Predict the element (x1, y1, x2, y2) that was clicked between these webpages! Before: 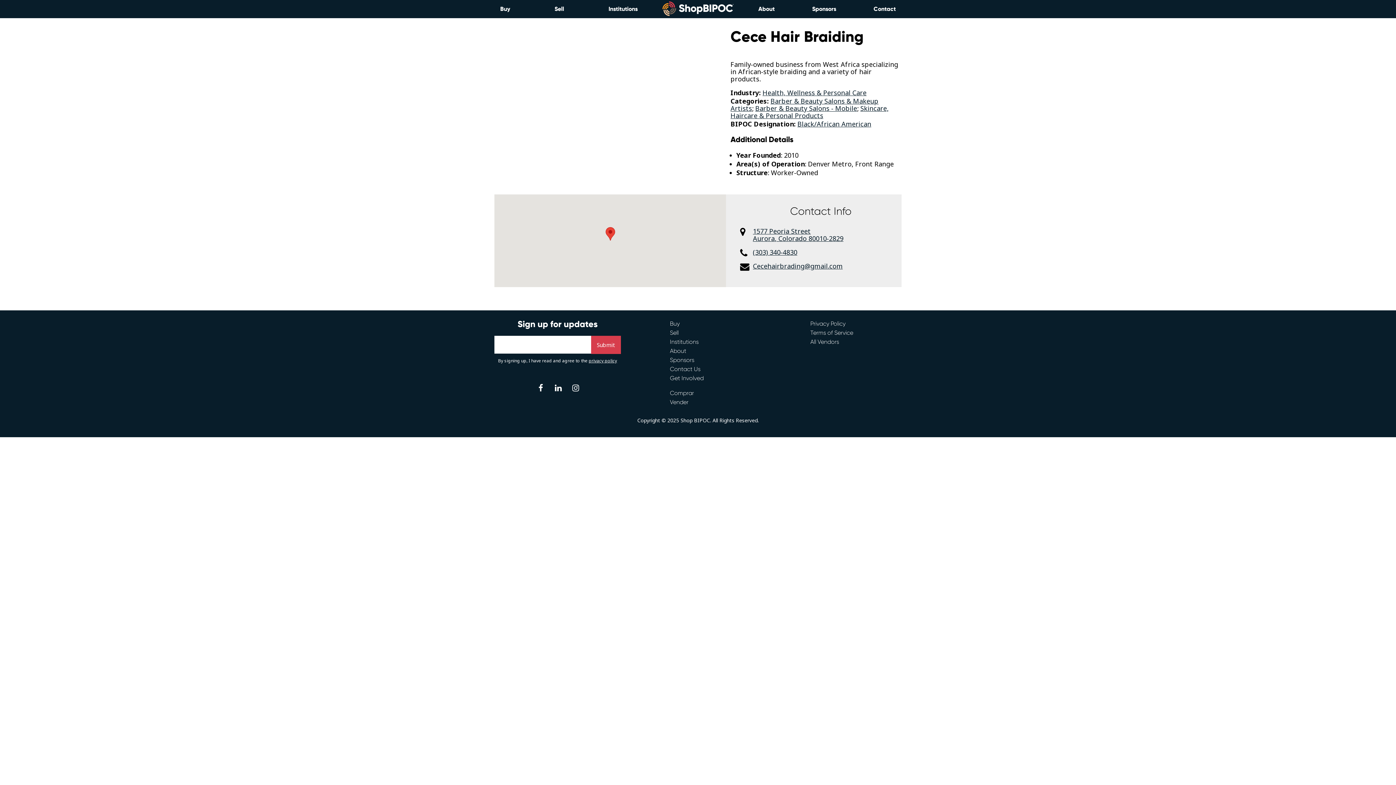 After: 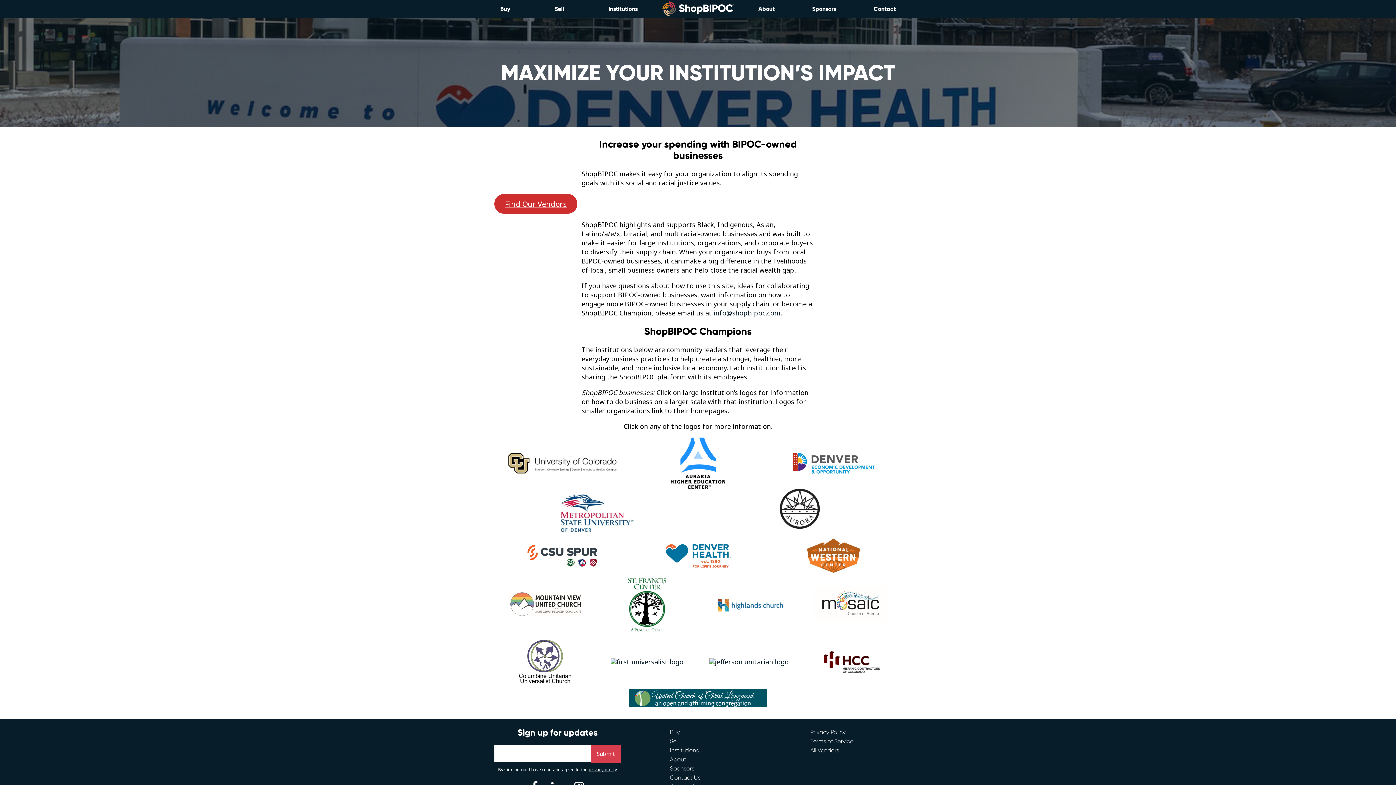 Action: bbox: (602, 0, 643, 18) label: Institutions